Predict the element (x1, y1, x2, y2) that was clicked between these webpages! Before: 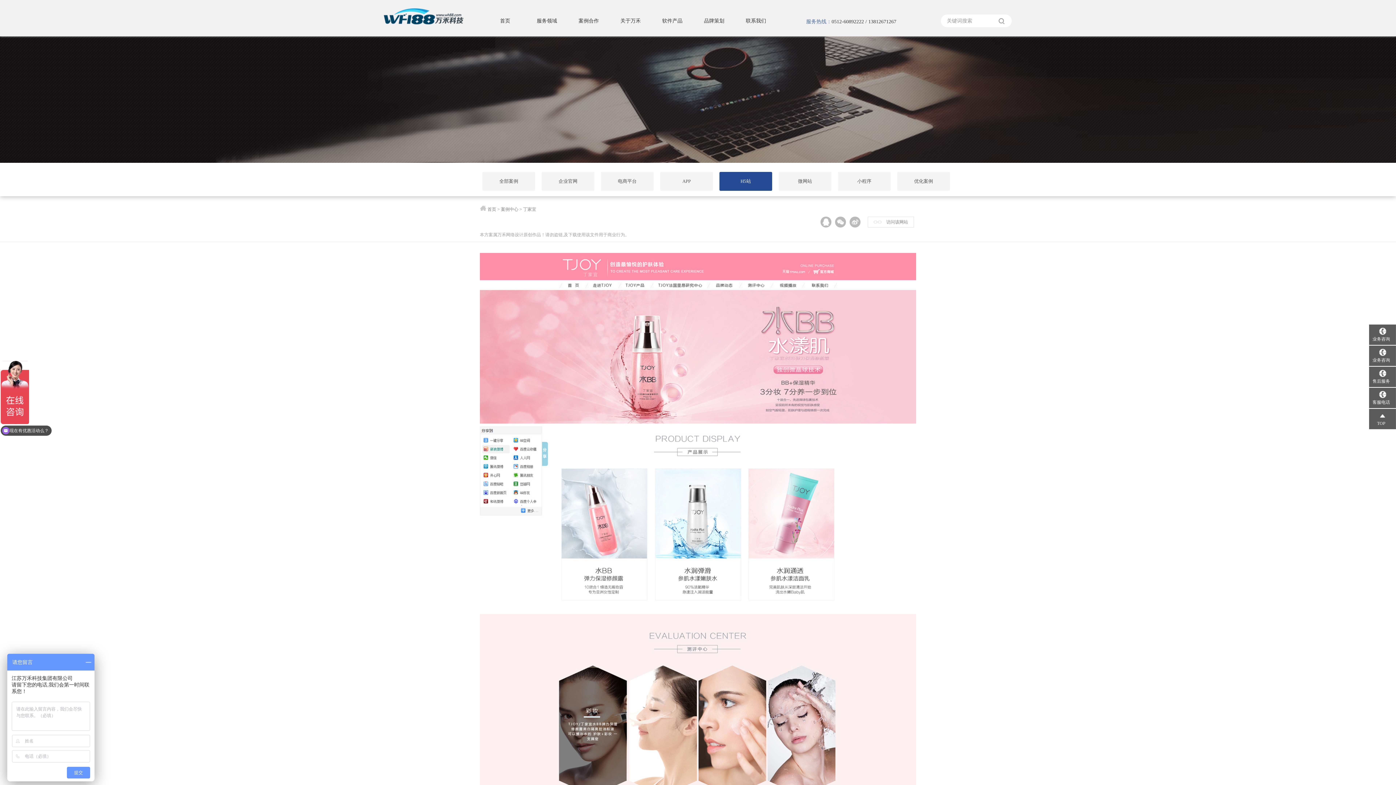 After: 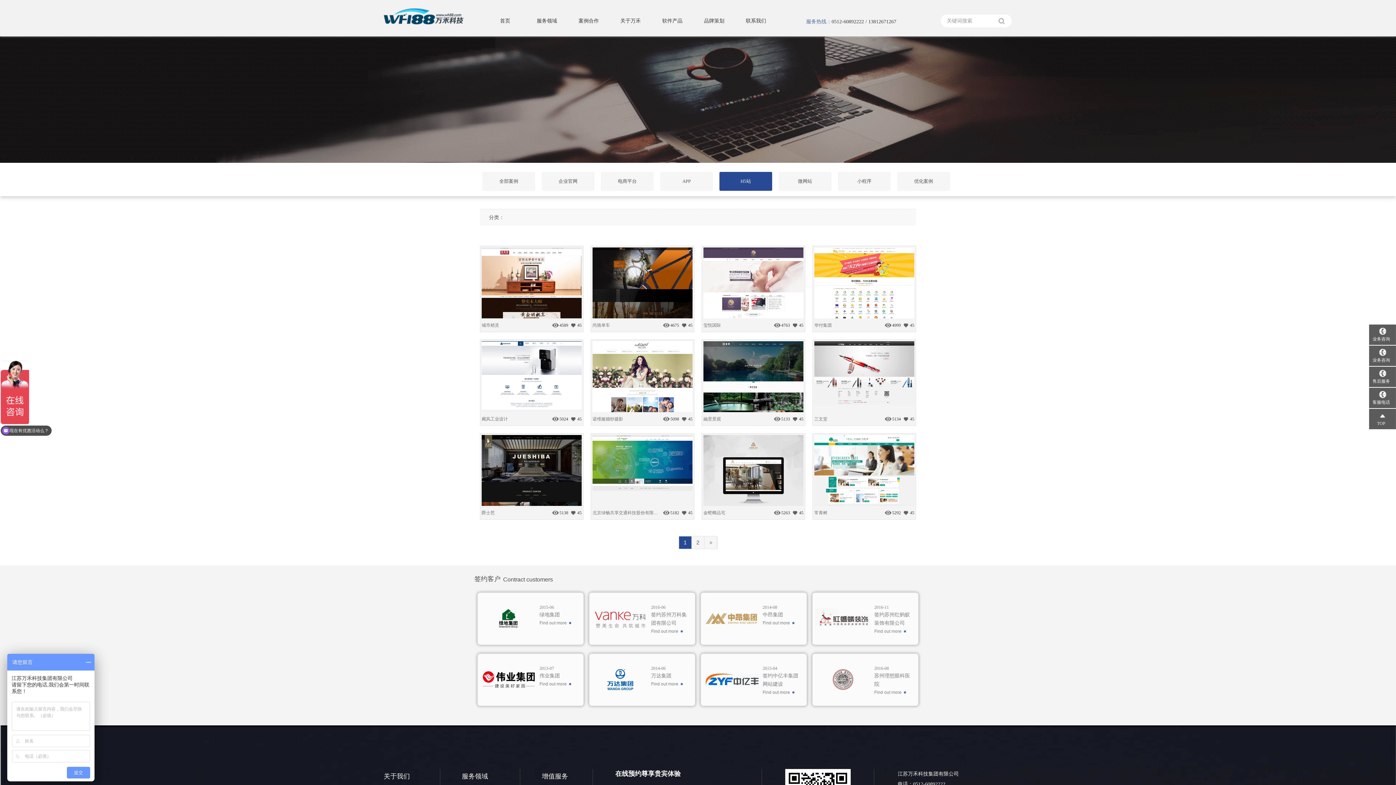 Action: bbox: (719, 172, 772, 190) label: H5站